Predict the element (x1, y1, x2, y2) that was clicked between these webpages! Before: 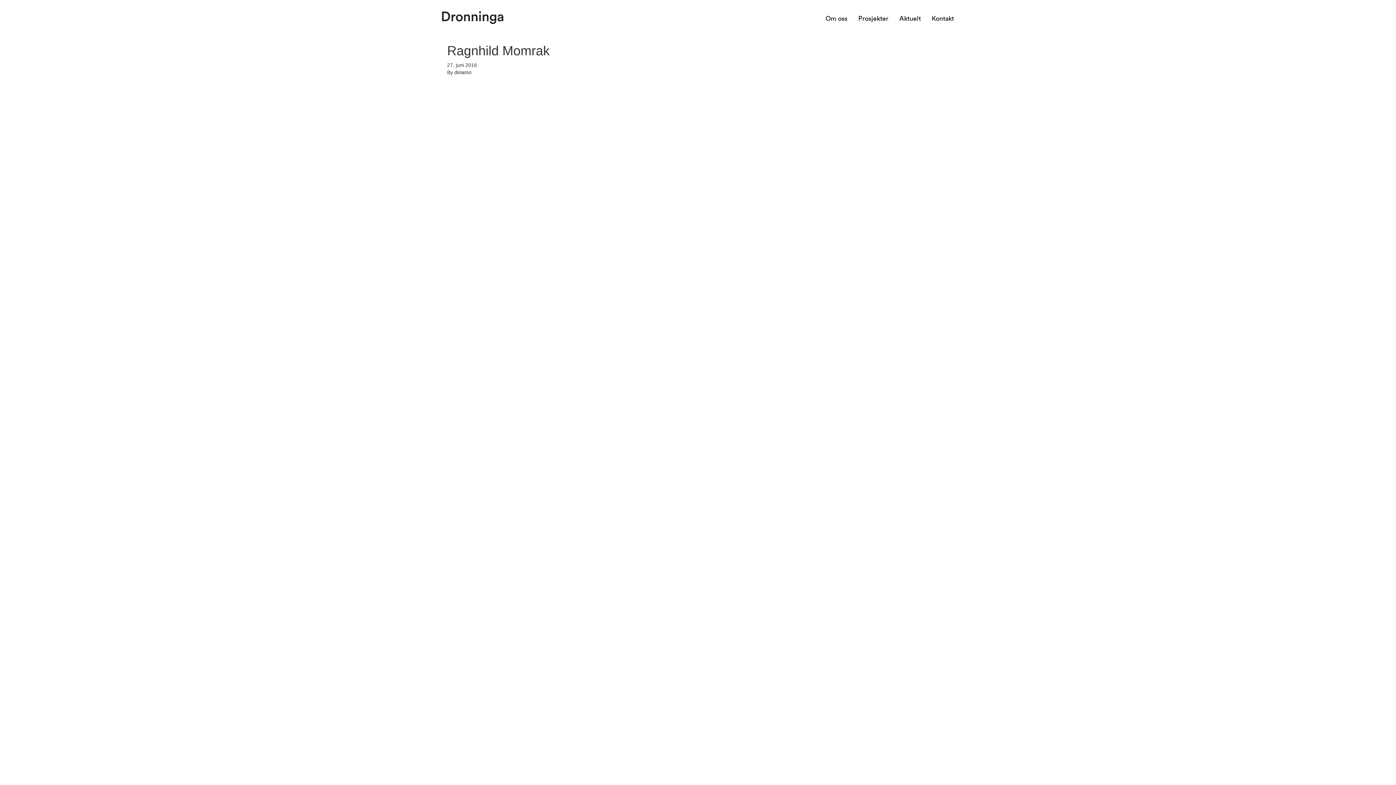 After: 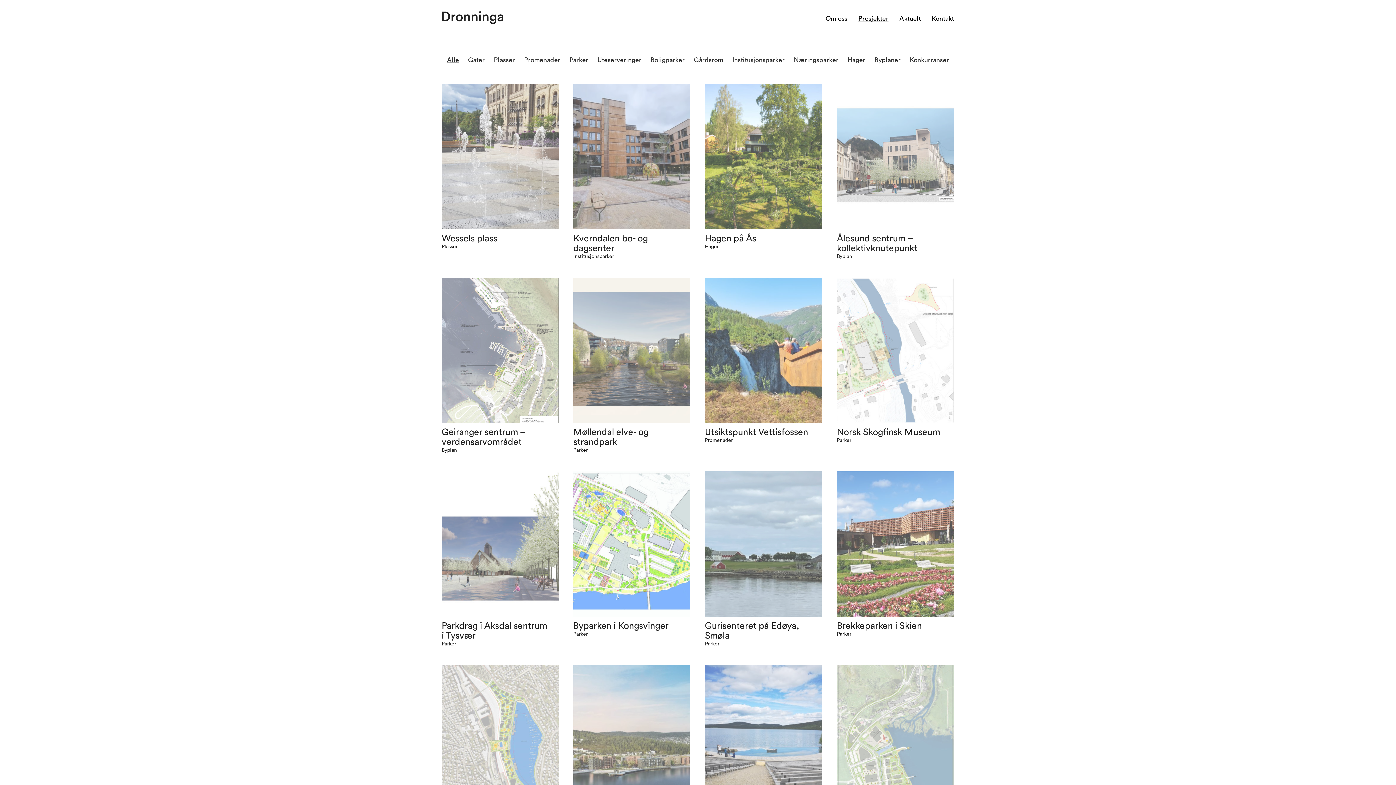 Action: label: Prosjekter bbox: (847, 0, 888, 27)